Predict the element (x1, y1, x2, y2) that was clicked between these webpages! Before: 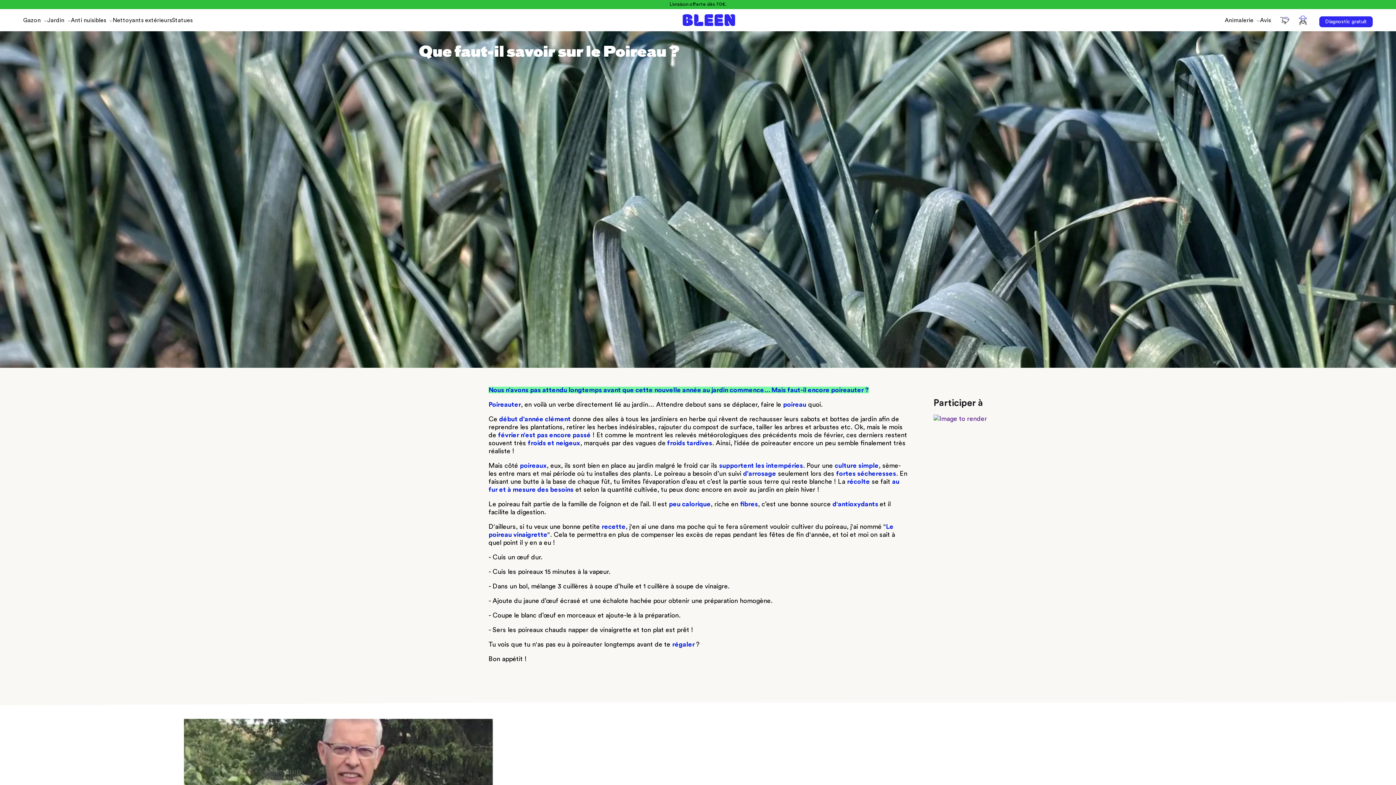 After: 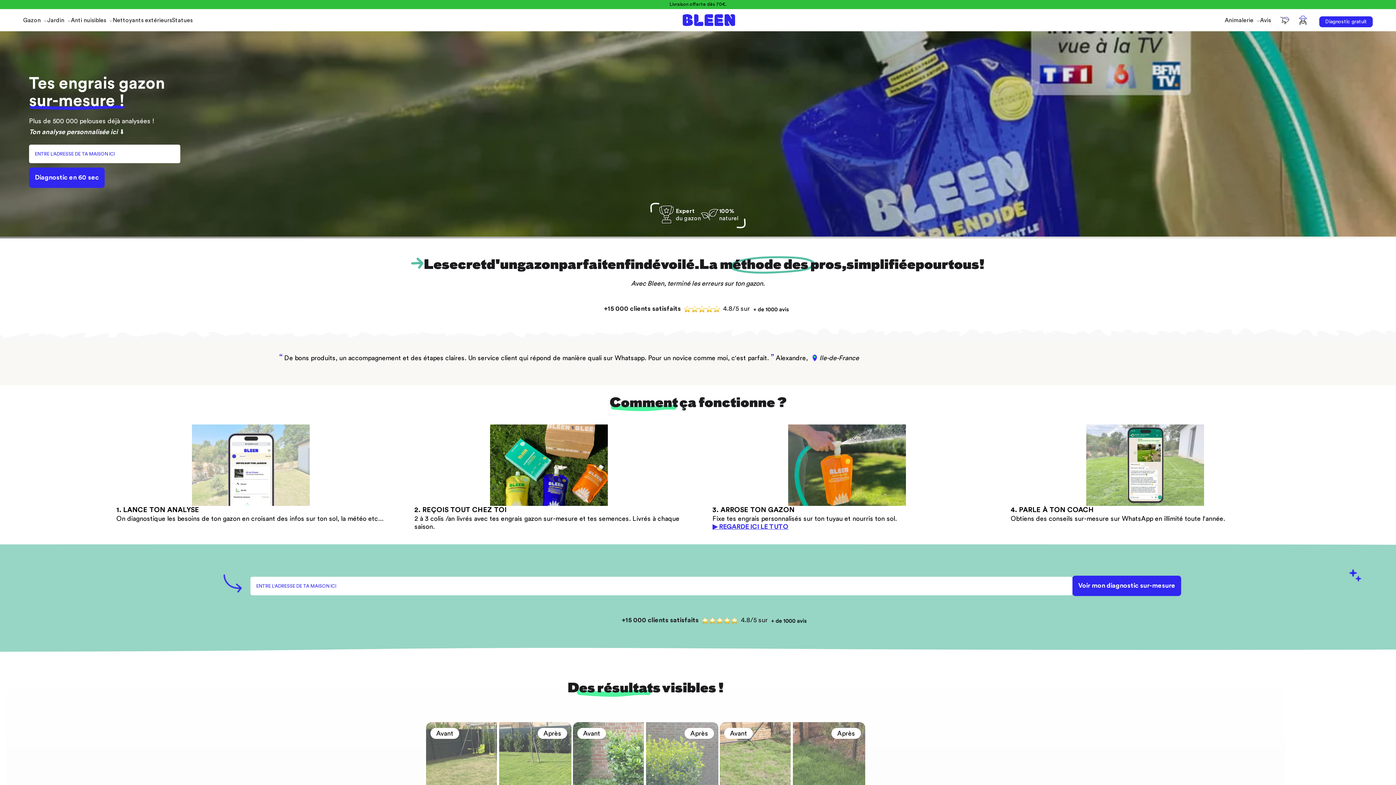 Action: label: Gazon bbox: (23, 10, 47, 29)